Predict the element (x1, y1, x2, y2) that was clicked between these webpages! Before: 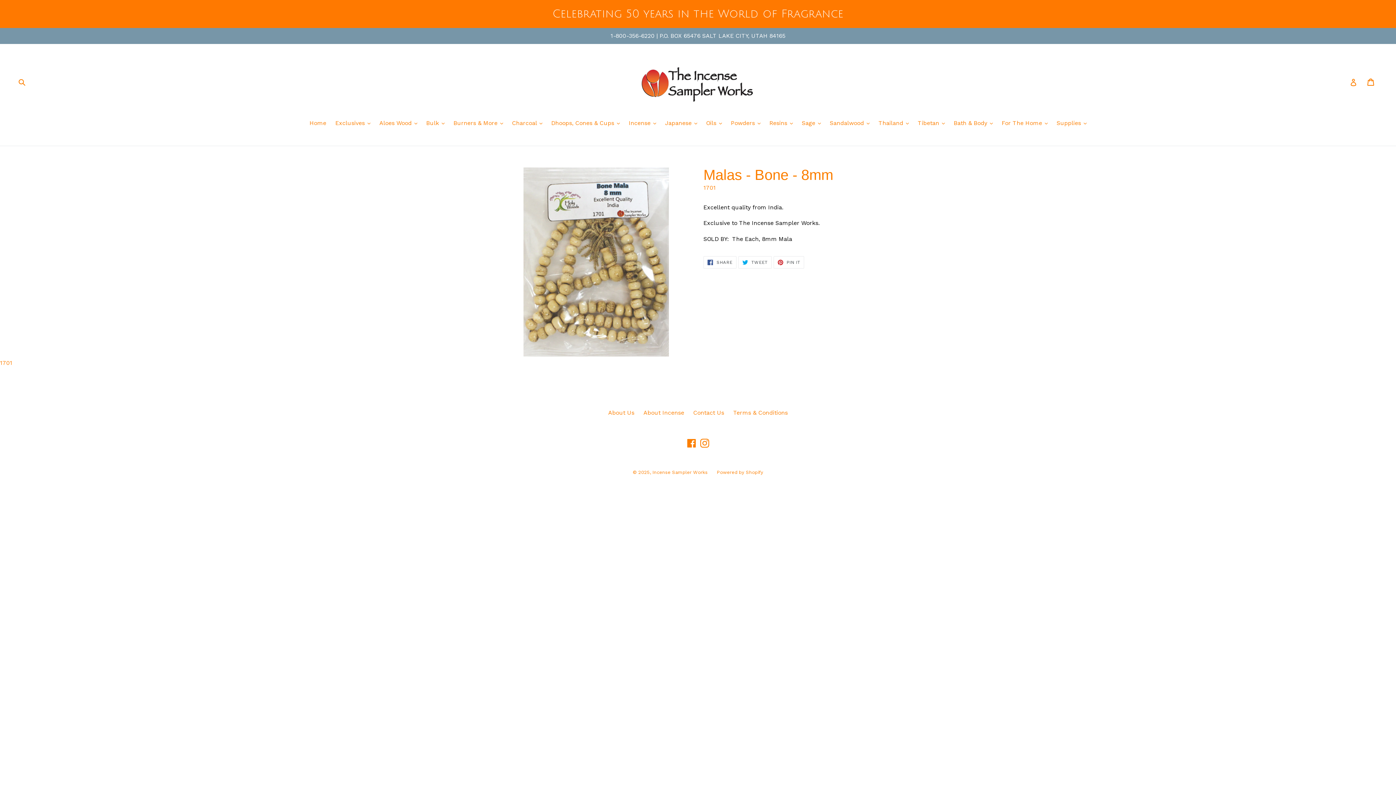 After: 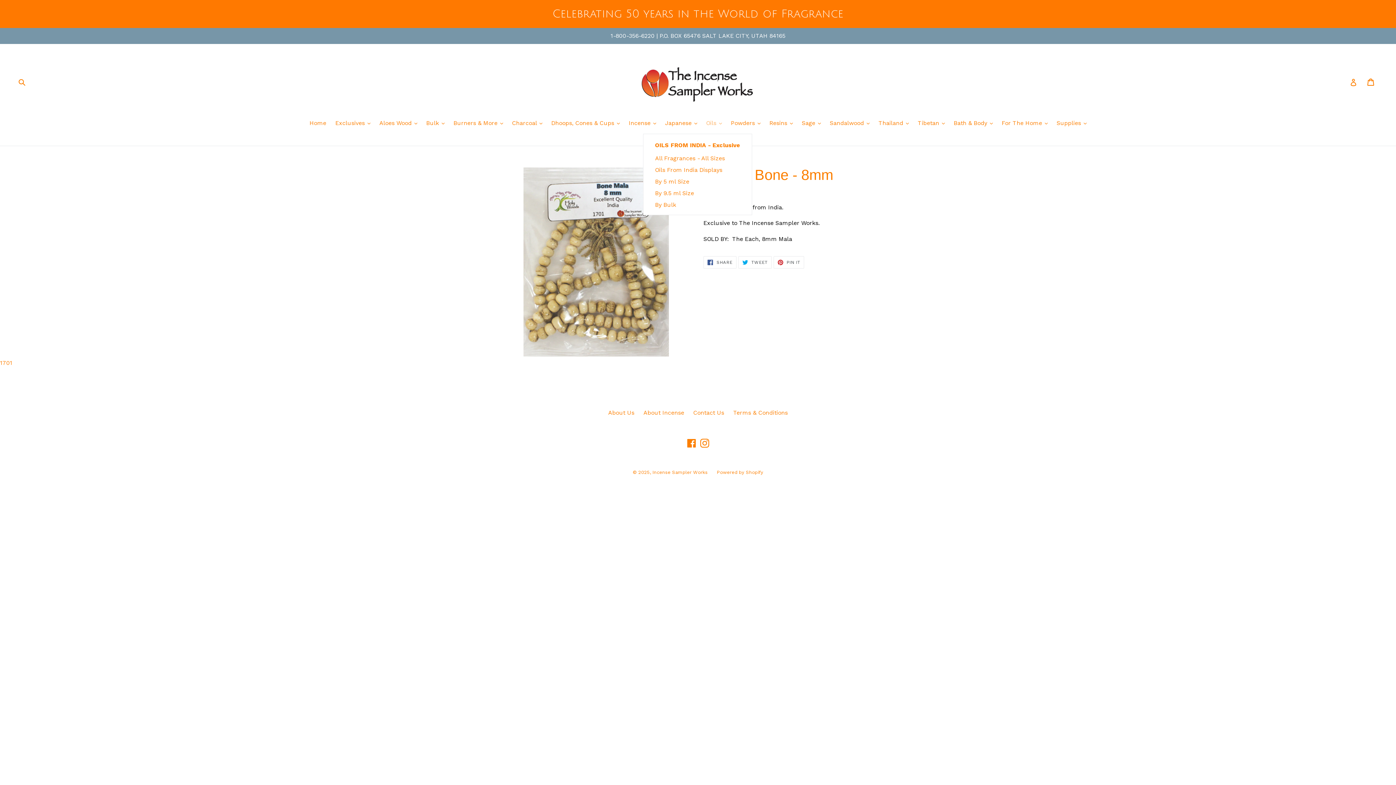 Action: bbox: (702, 118, 725, 128) label: Oils 